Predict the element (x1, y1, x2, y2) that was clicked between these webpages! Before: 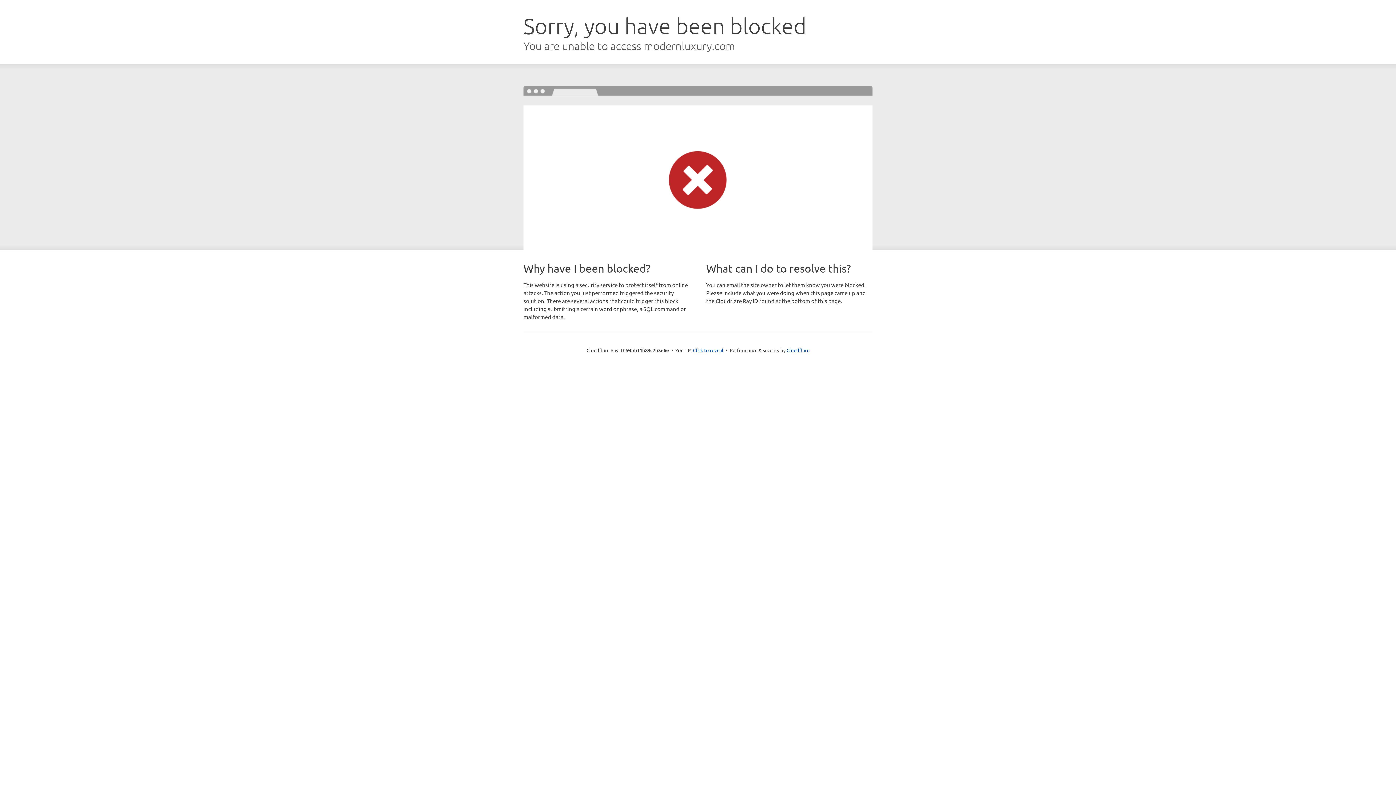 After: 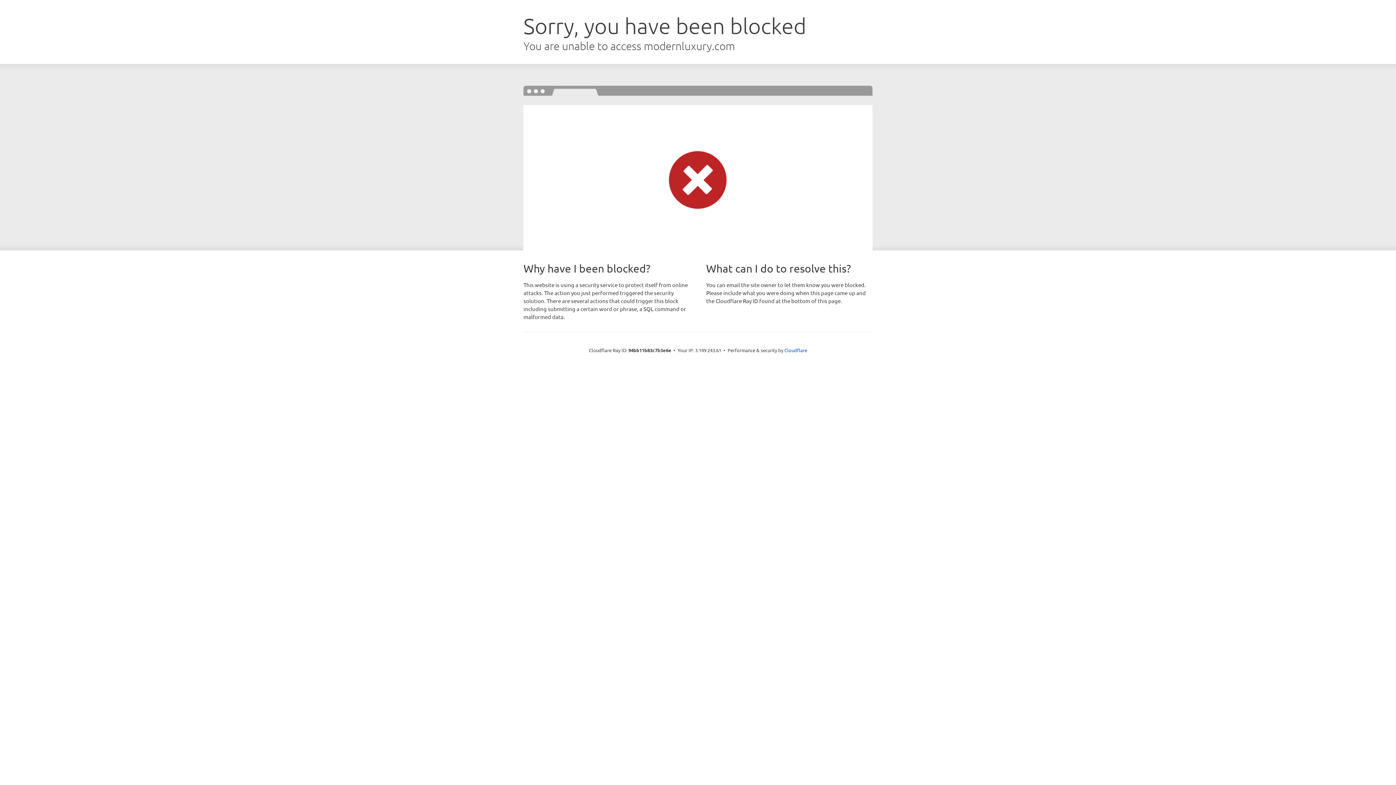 Action: label: Click to reveal bbox: (693, 346, 723, 353)